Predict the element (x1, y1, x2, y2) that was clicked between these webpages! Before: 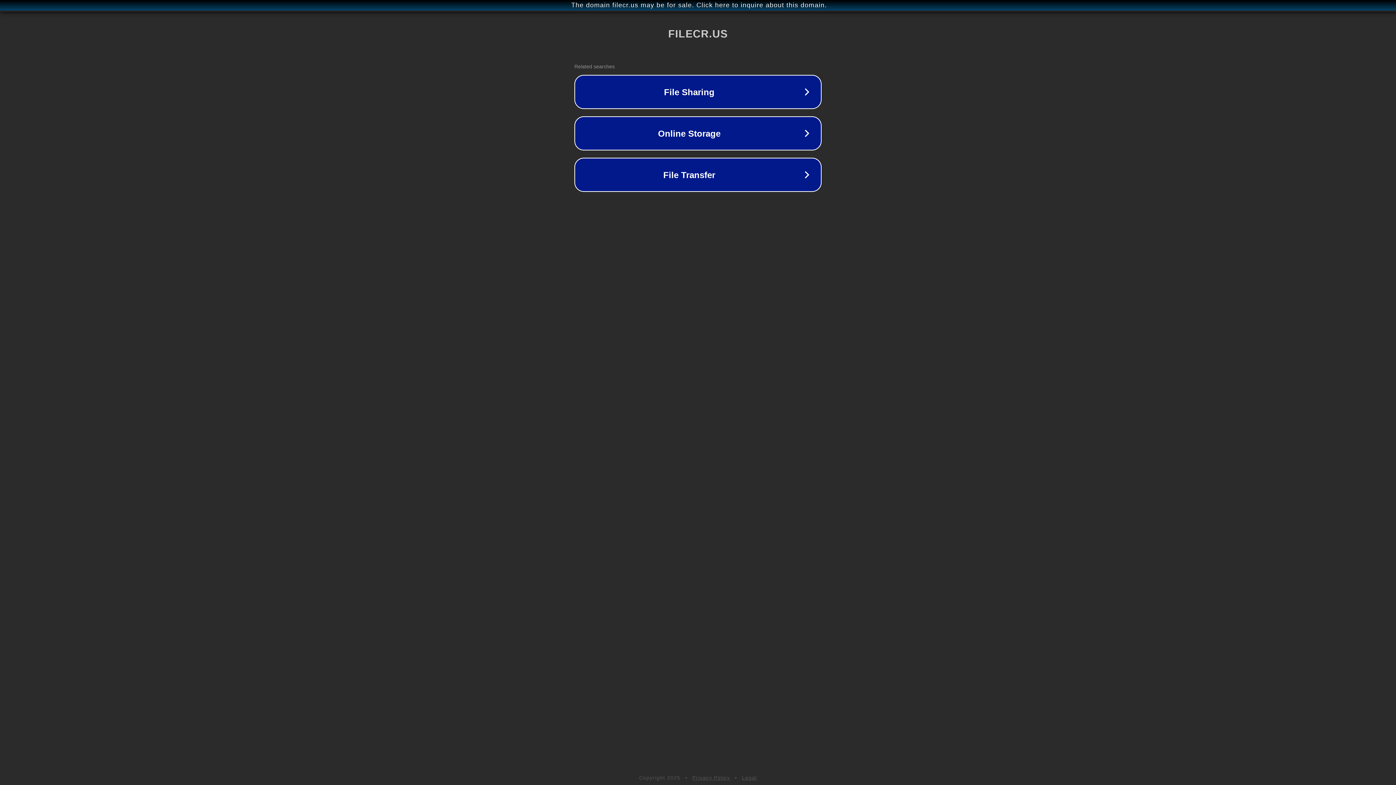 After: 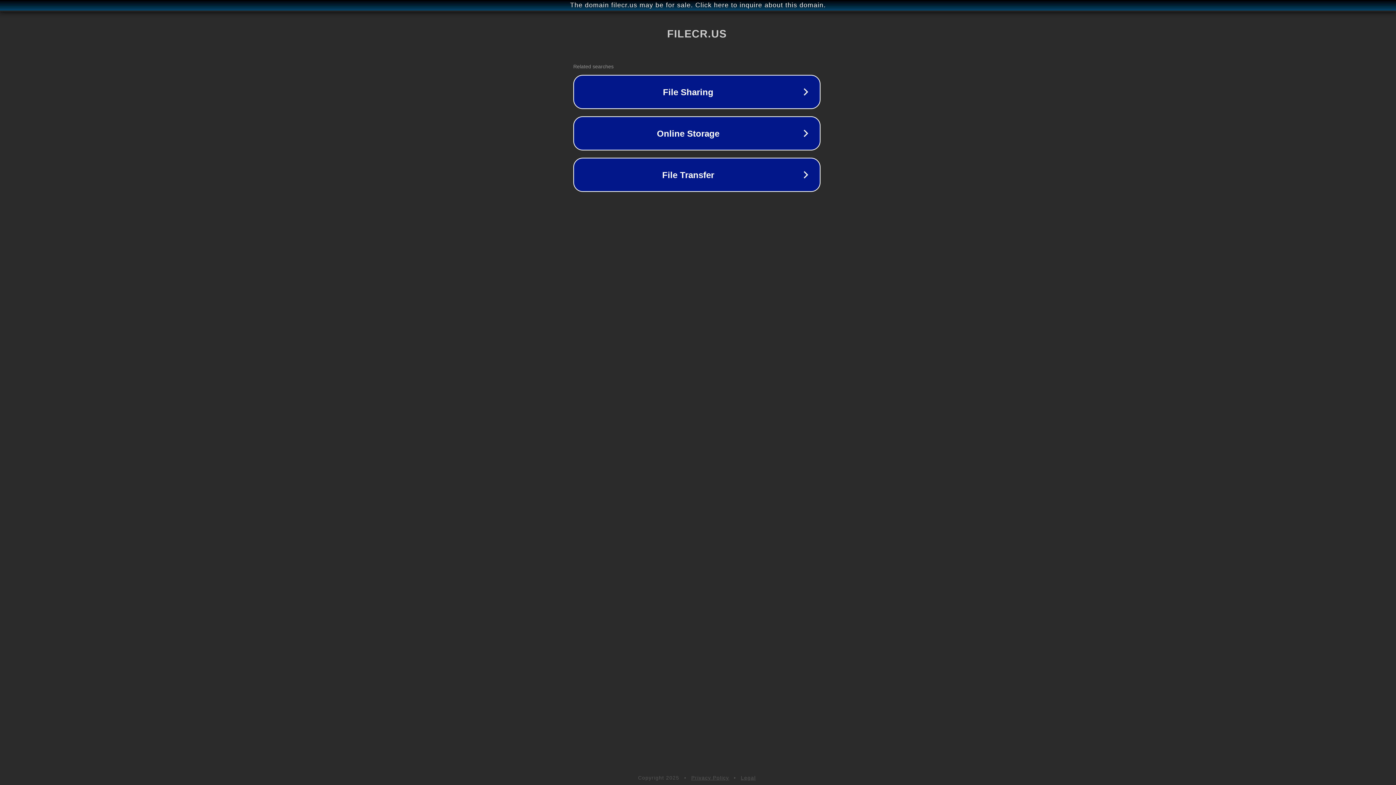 Action: label: The domain filecr.us may be for sale. Click here to inquire about this domain. bbox: (1, 1, 1397, 9)